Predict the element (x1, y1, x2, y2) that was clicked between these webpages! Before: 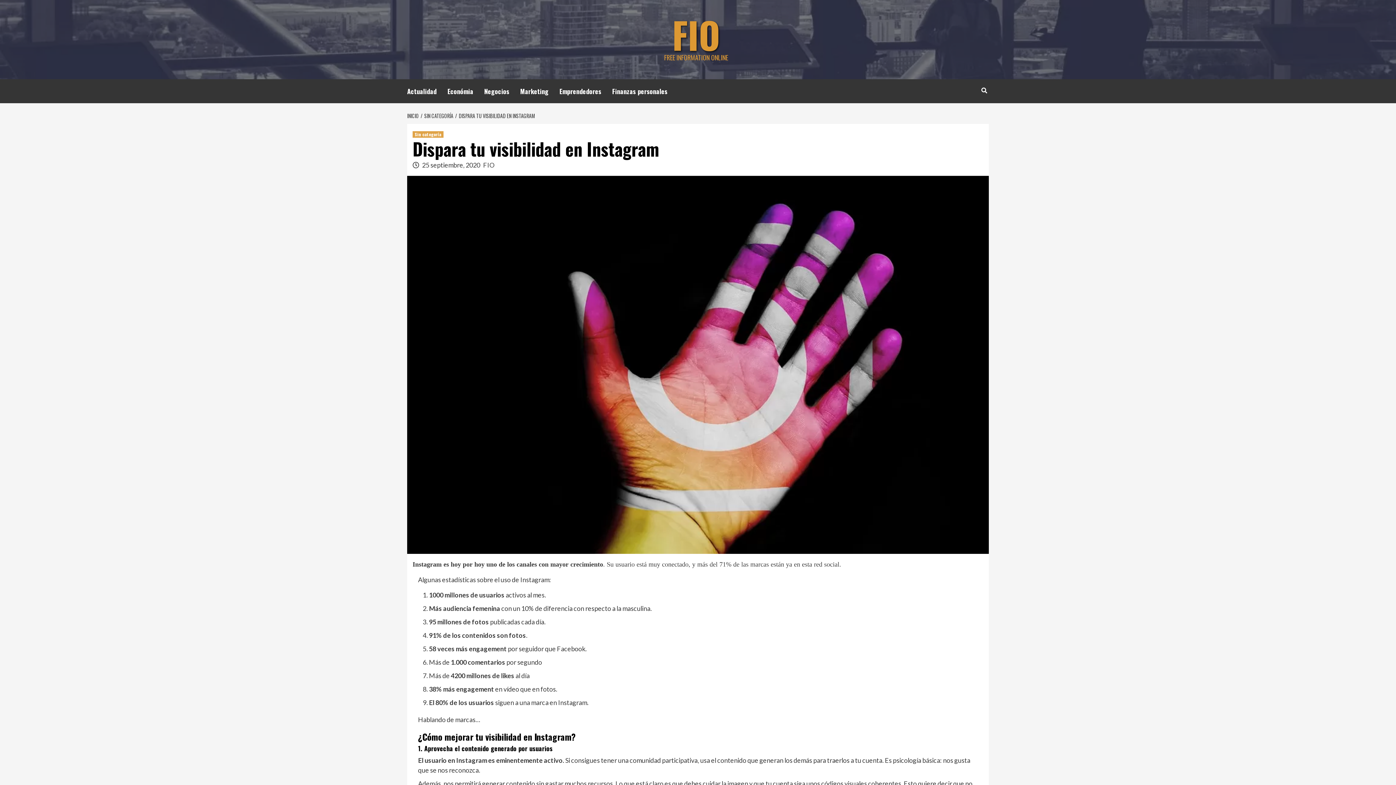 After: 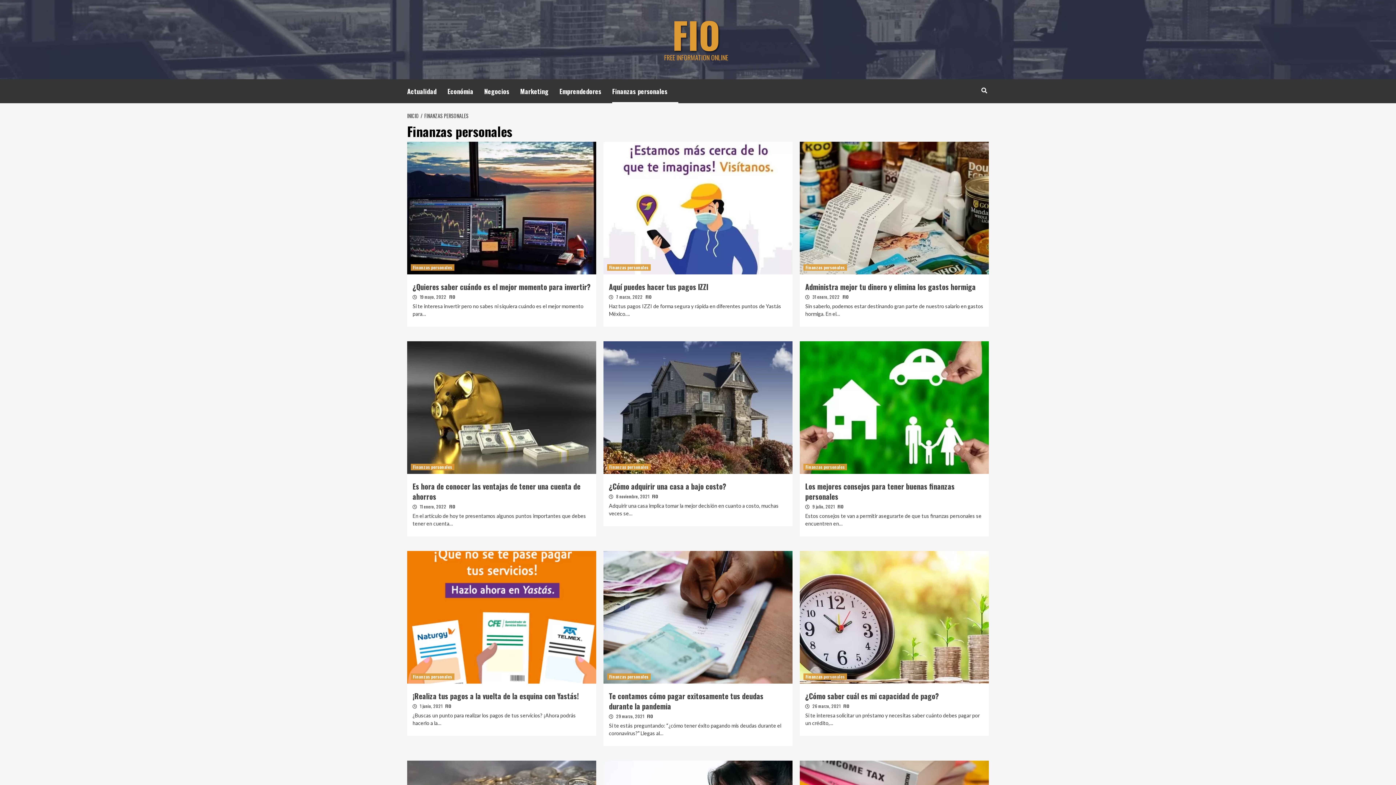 Action: label: Finanzas personales bbox: (612, 79, 678, 103)